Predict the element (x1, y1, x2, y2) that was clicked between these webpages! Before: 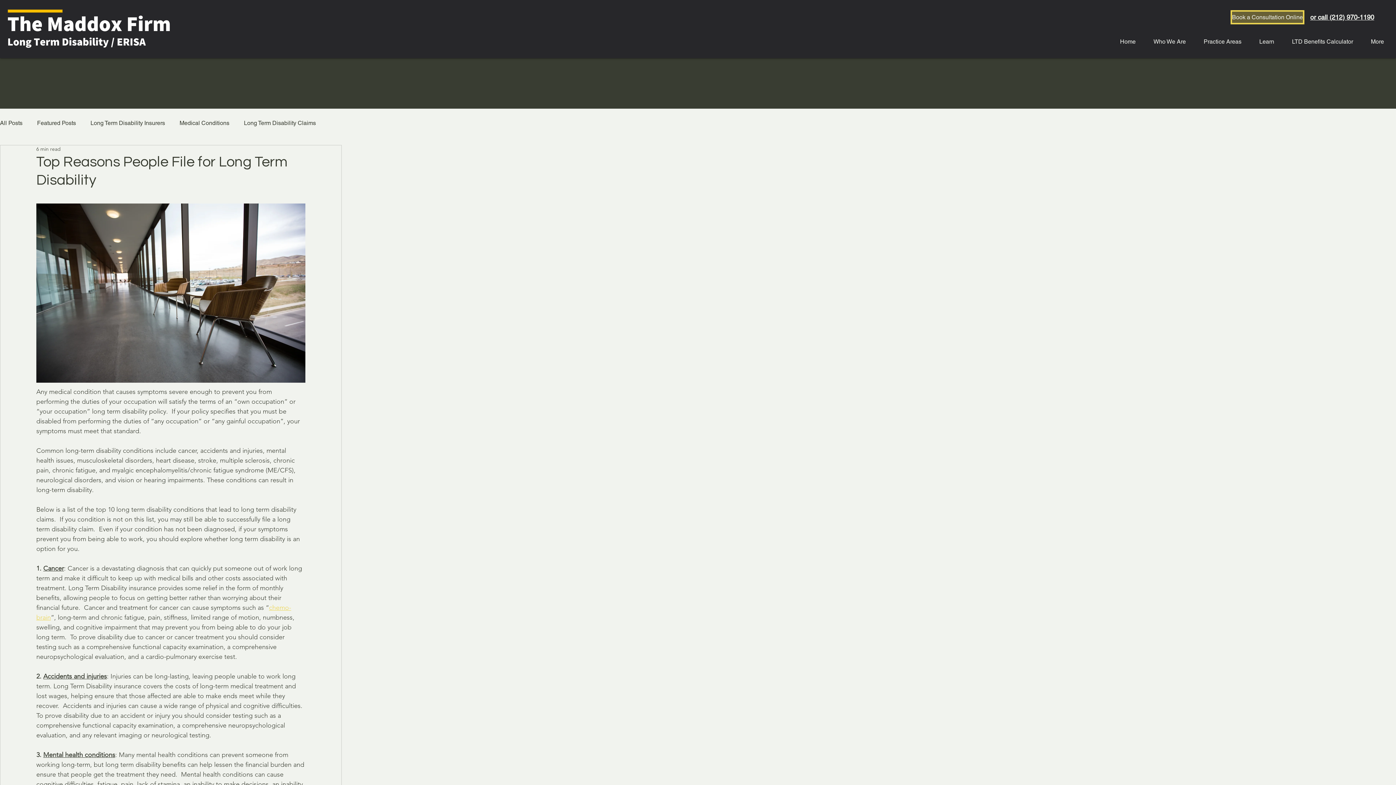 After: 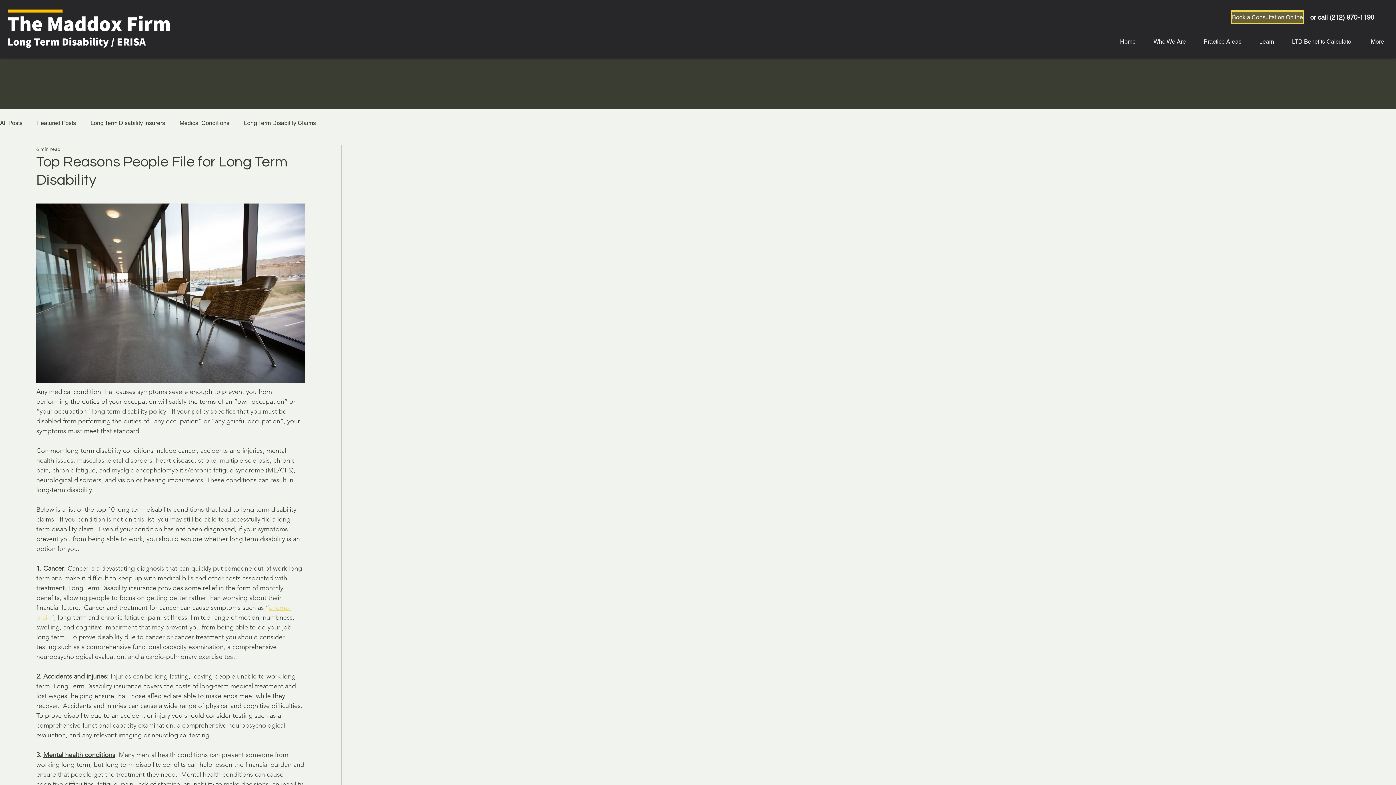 Action: label: or call (212) 970-1190 bbox: (1310, 13, 1374, 21)